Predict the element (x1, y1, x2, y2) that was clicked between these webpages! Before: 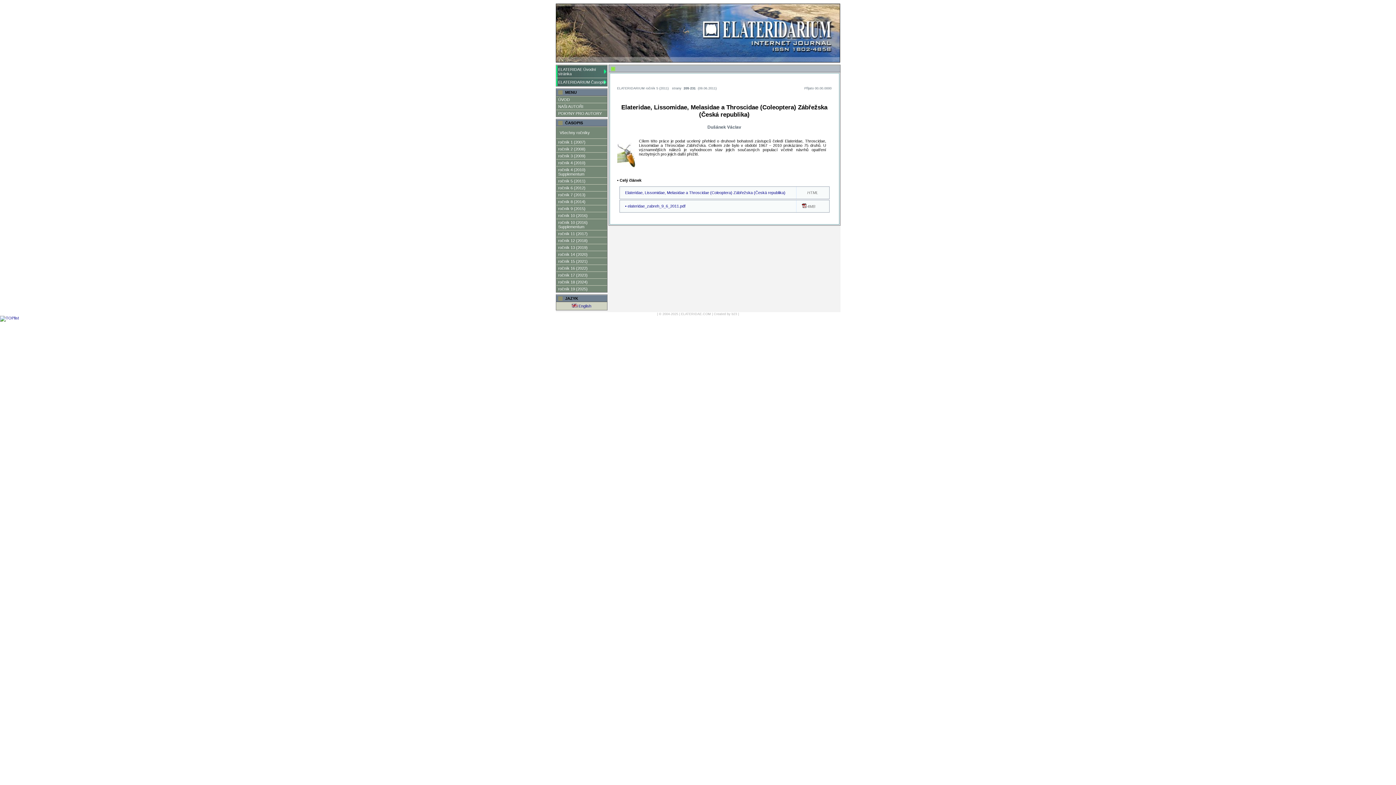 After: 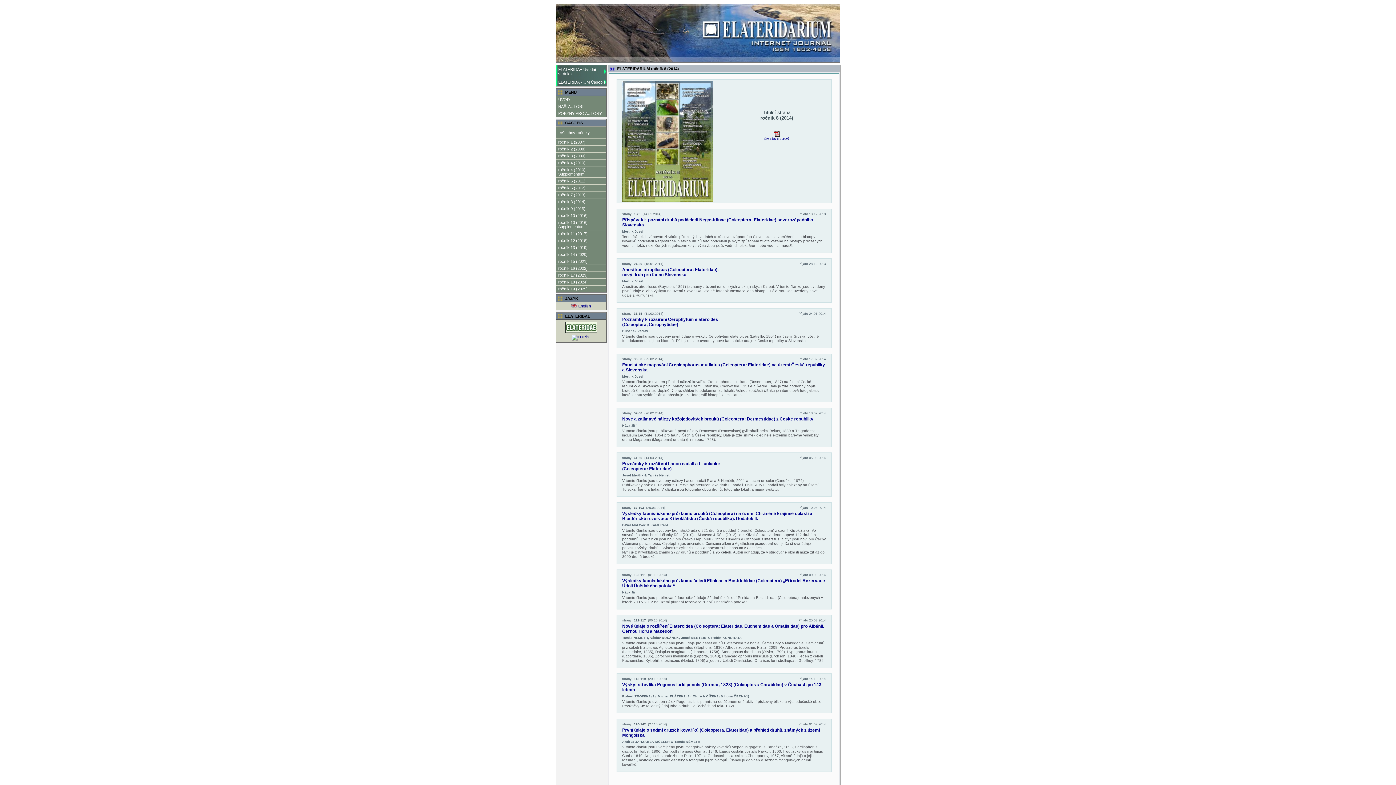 Action: bbox: (556, 198, 607, 205) label: ročník 8 (2014)